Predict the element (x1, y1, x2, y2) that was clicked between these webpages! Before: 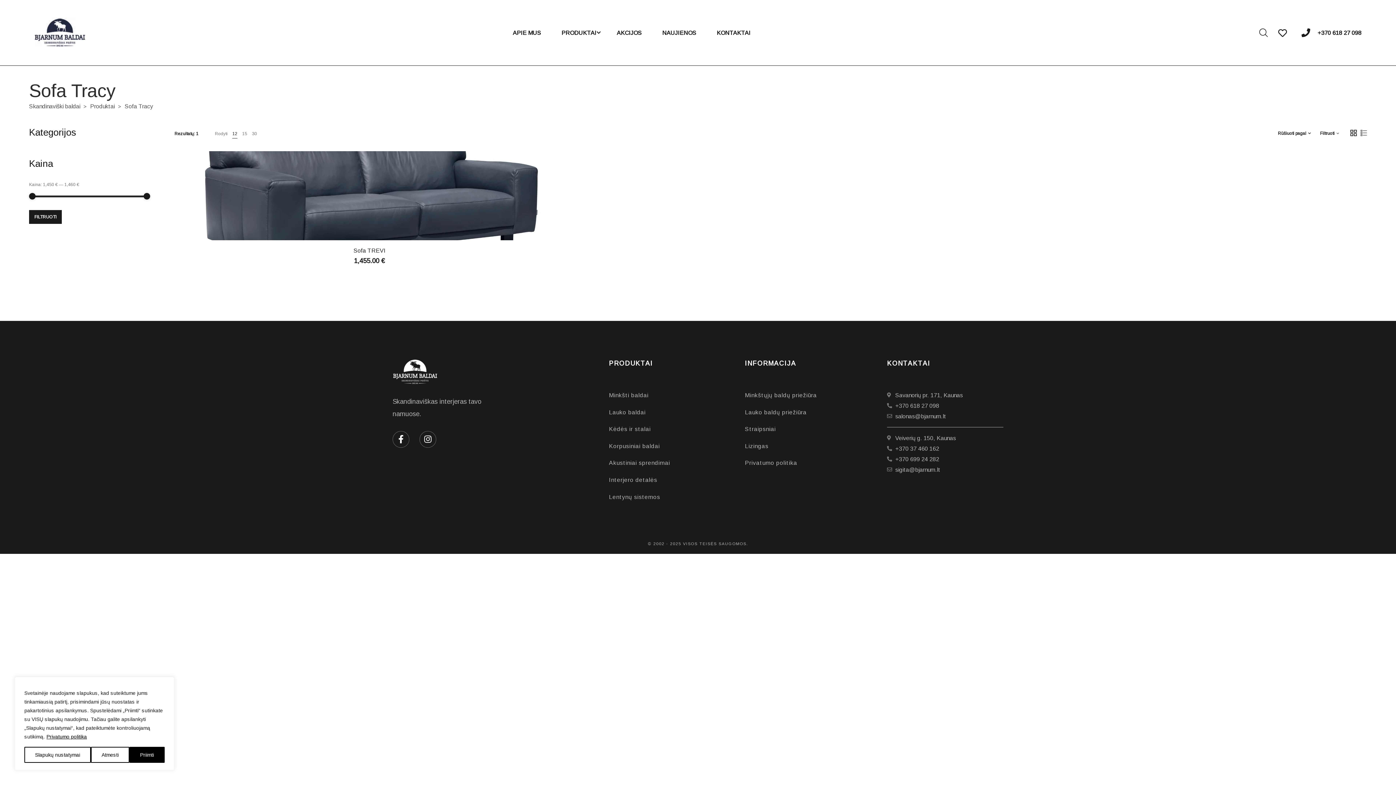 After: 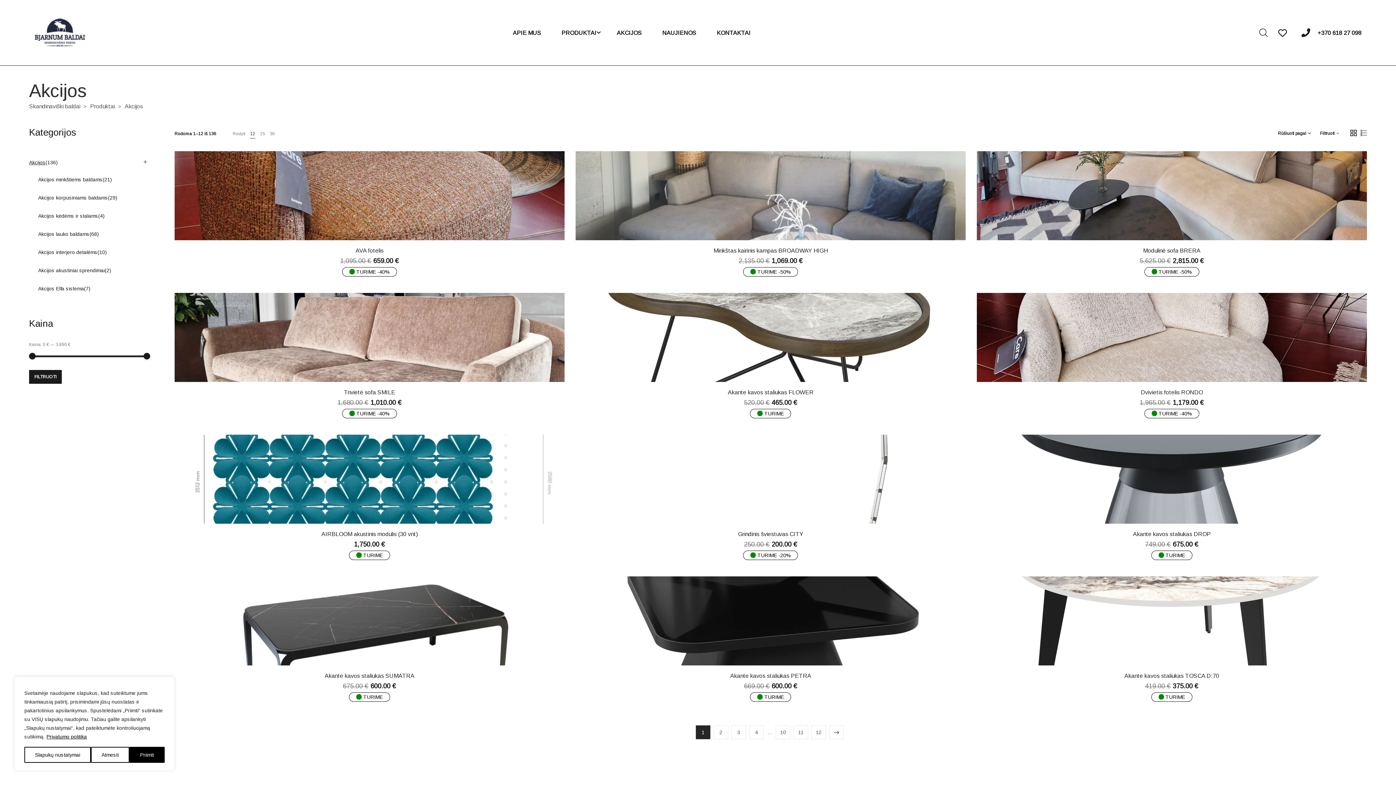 Action: label: AKCIJOS bbox: (610, 0, 648, 65)